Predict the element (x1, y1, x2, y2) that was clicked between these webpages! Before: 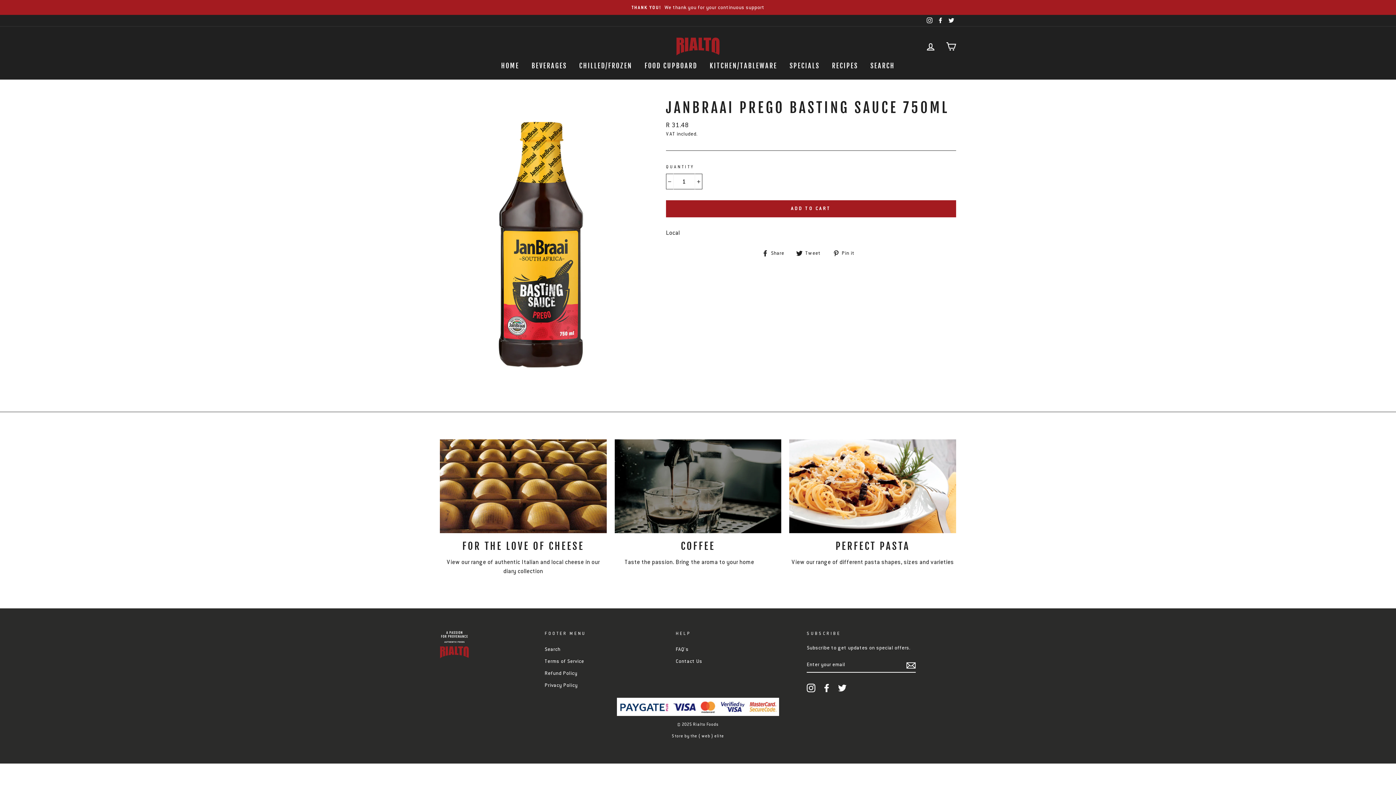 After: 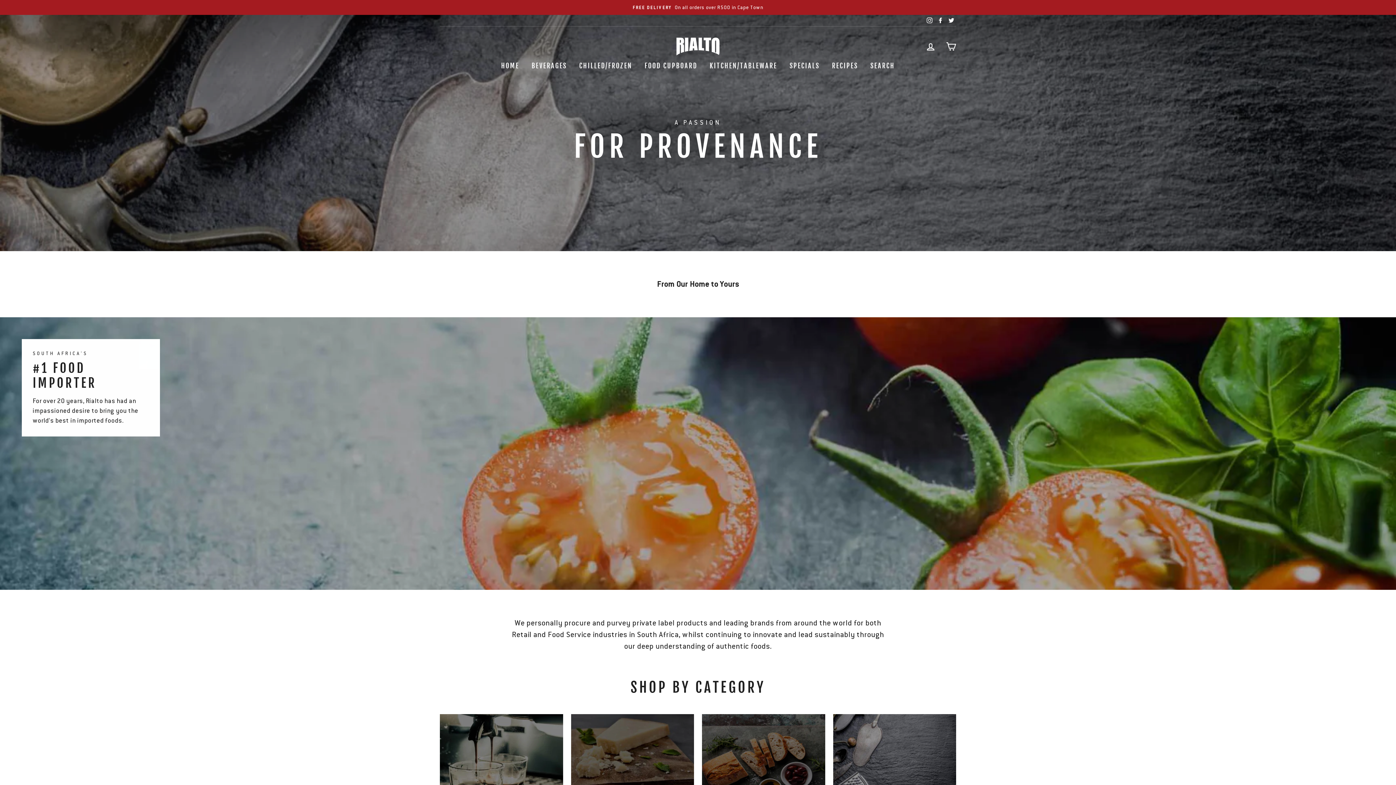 Action: label: HOME bbox: (495, 59, 524, 72)